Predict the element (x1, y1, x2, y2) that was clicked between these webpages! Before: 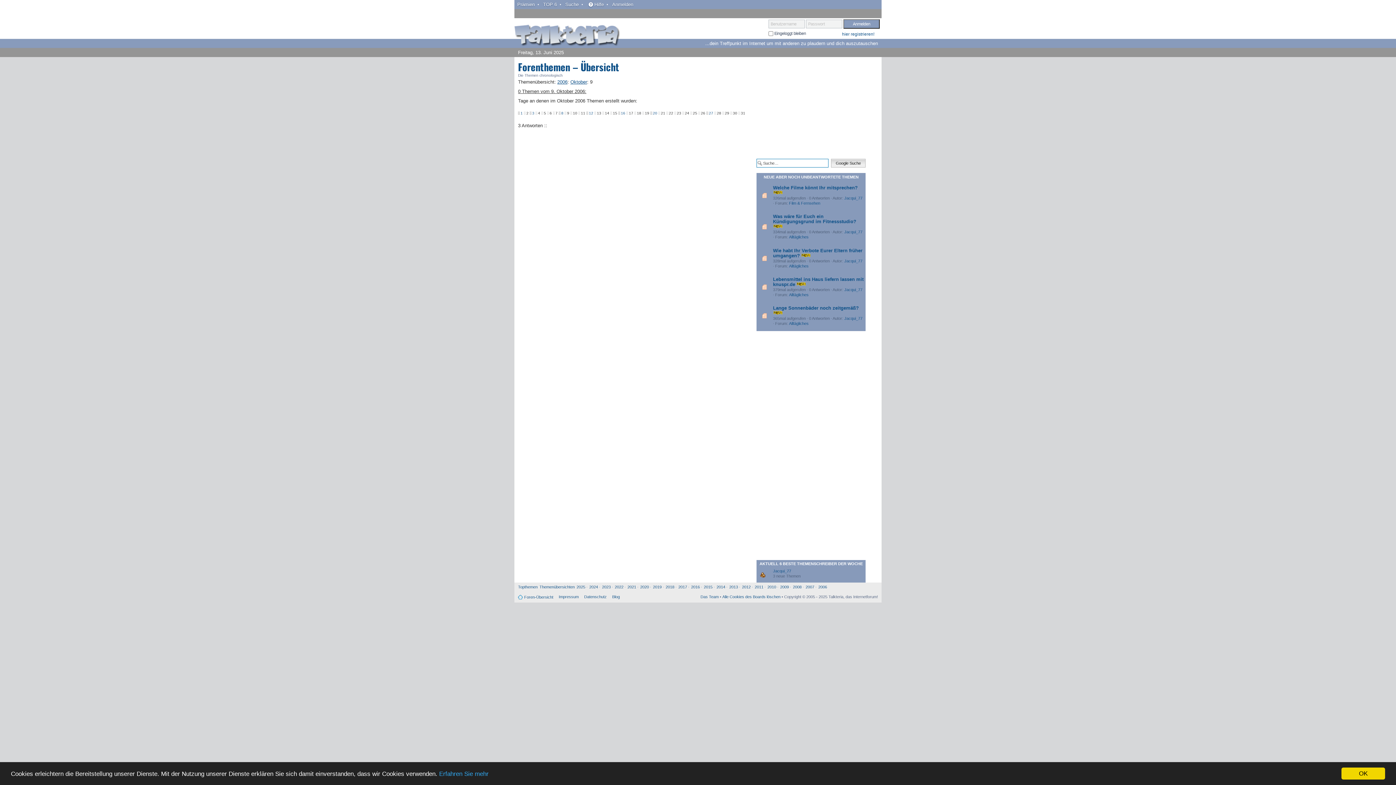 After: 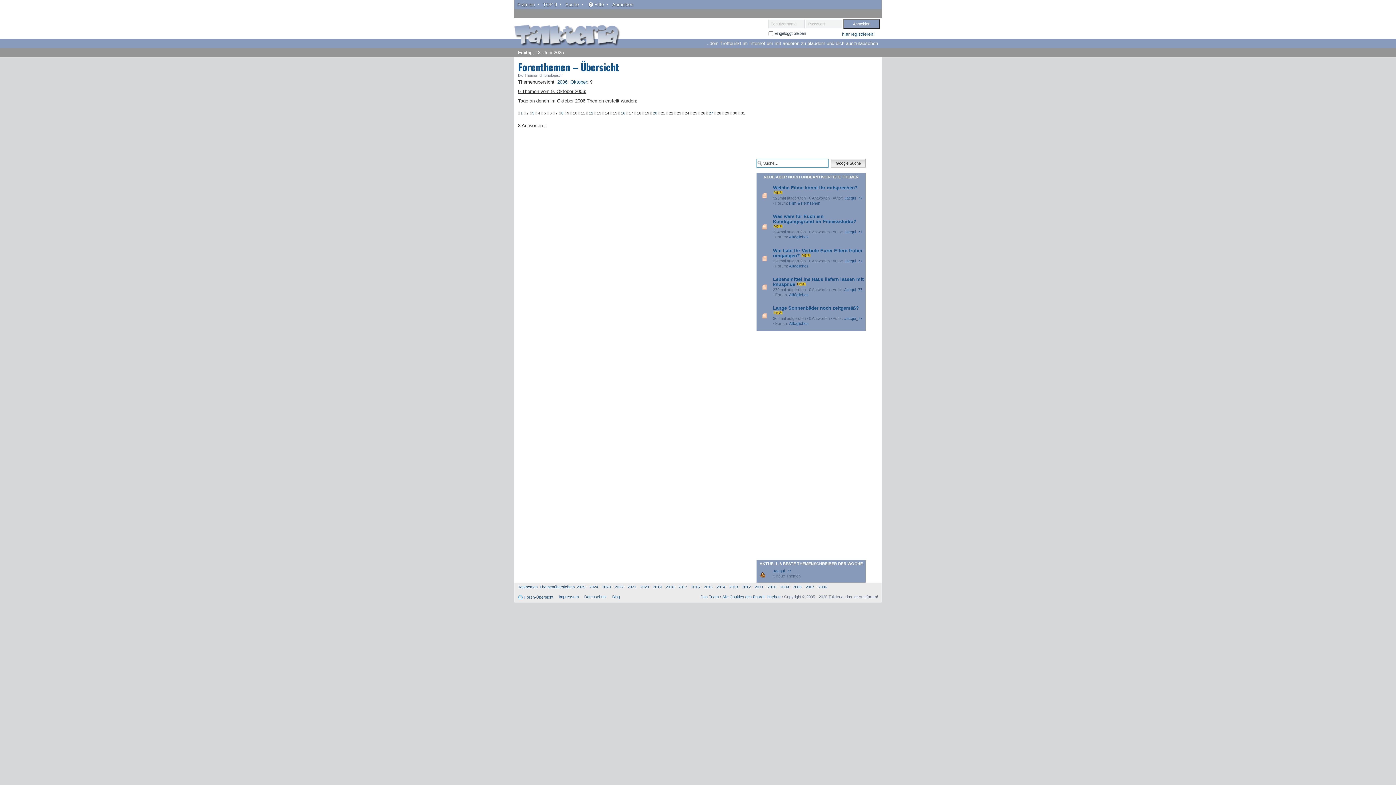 Action: bbox: (1341, 768, 1385, 780) label: OK